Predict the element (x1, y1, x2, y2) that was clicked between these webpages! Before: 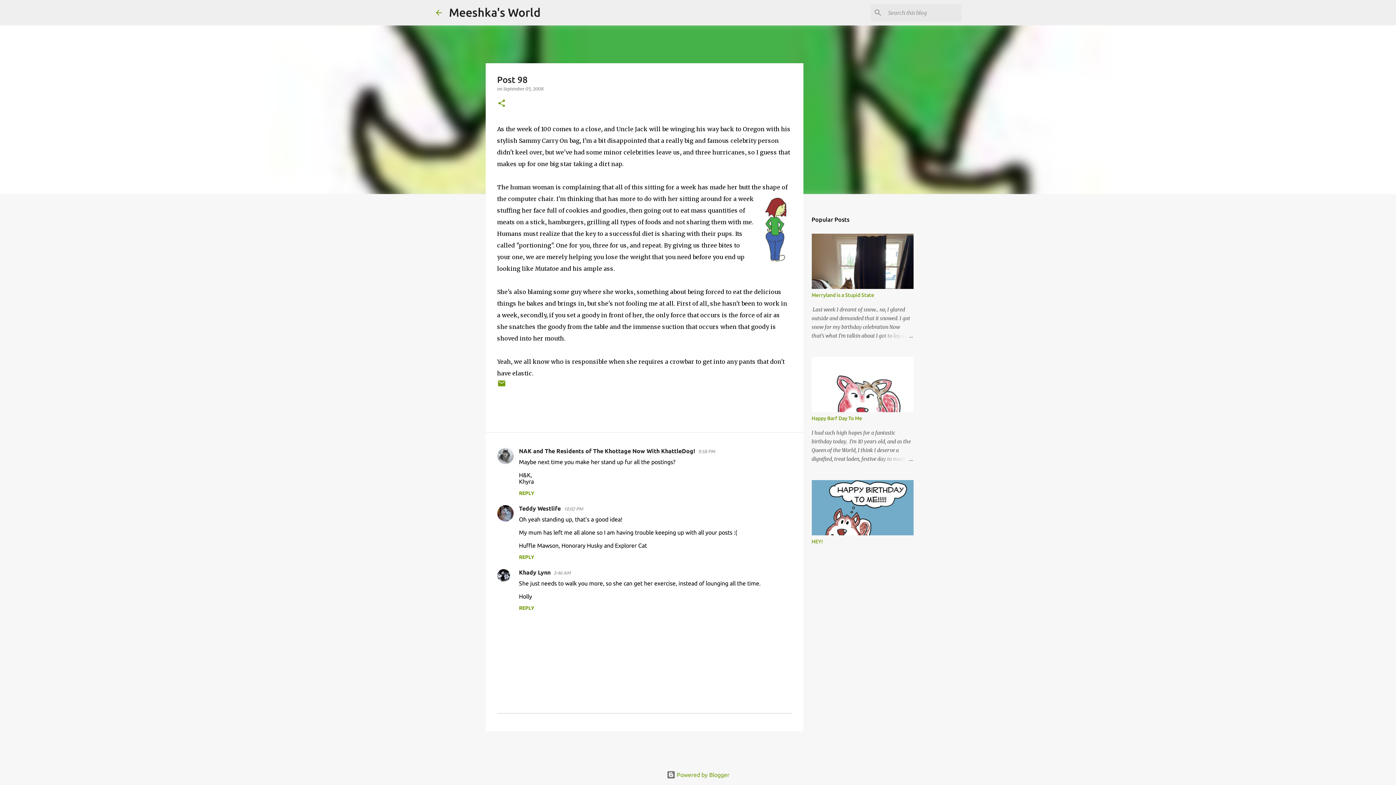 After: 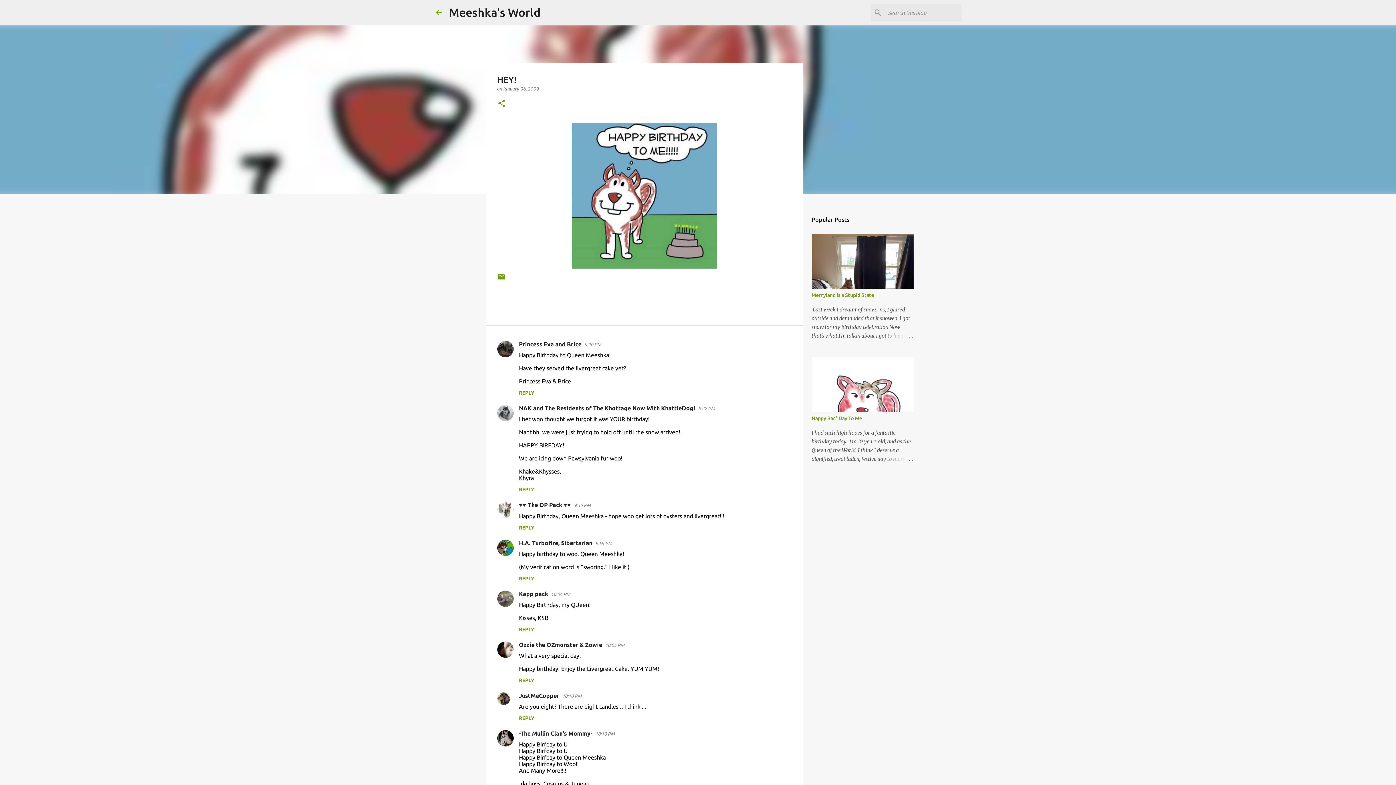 Action: label: HEY! bbox: (811, 538, 823, 544)